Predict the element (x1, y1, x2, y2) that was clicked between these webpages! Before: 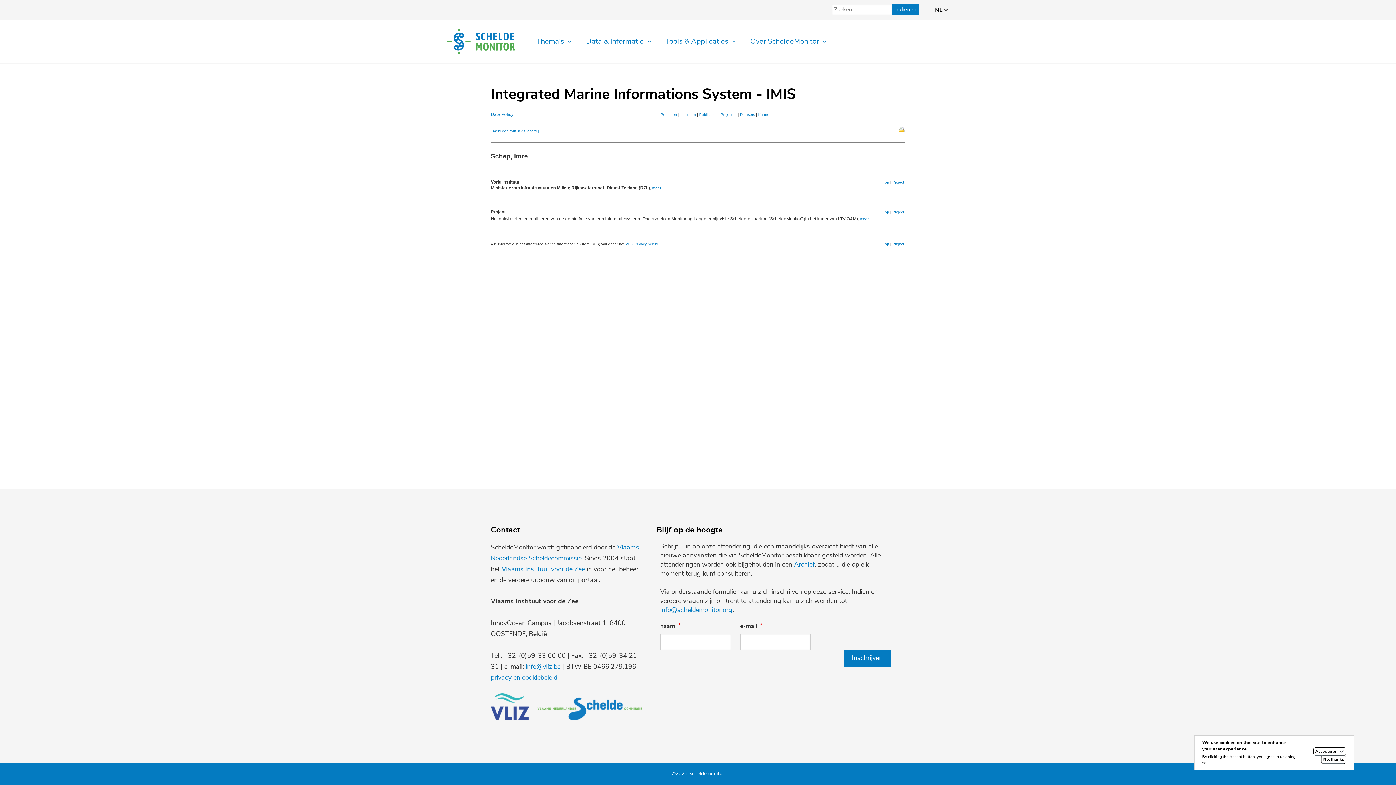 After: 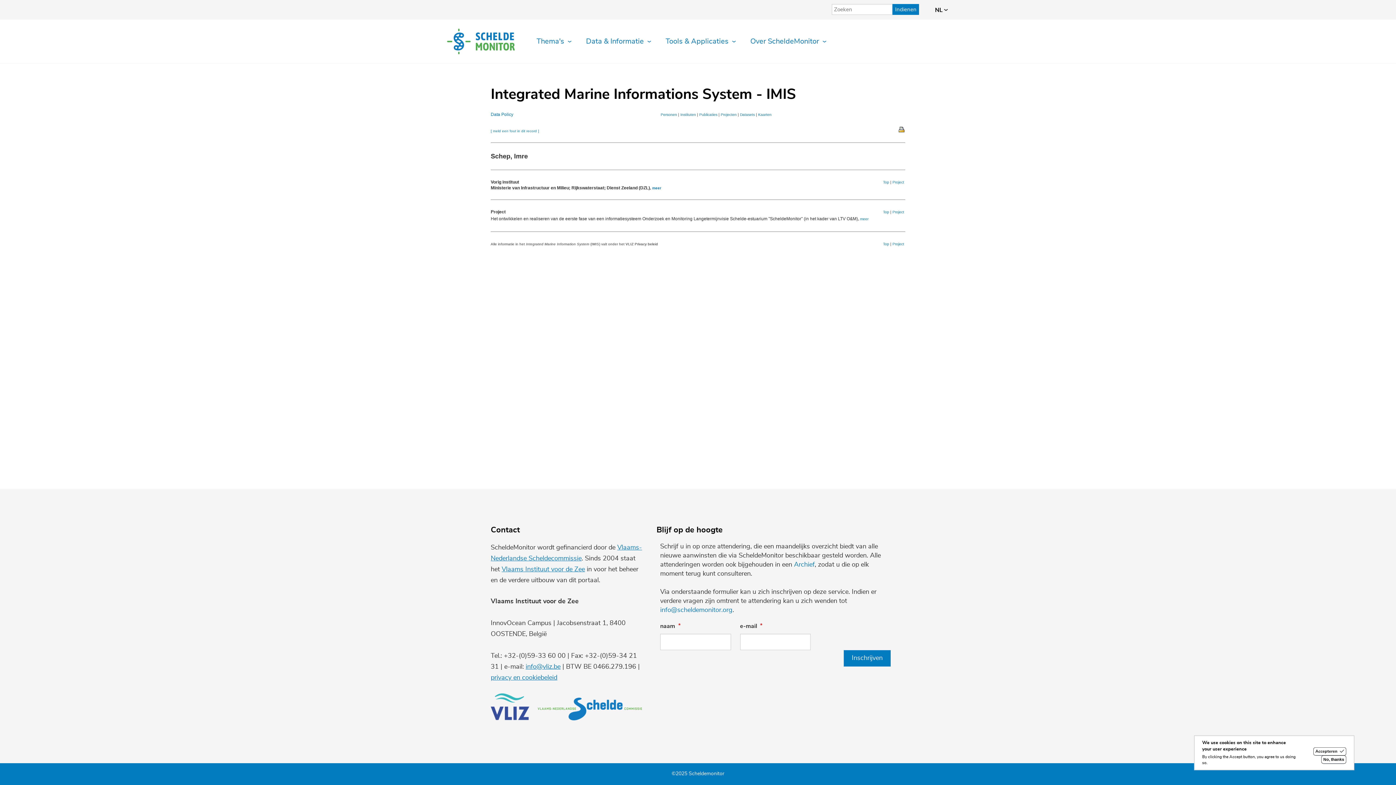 Action: label: VLIZ Privacy beleid bbox: (625, 242, 658, 246)